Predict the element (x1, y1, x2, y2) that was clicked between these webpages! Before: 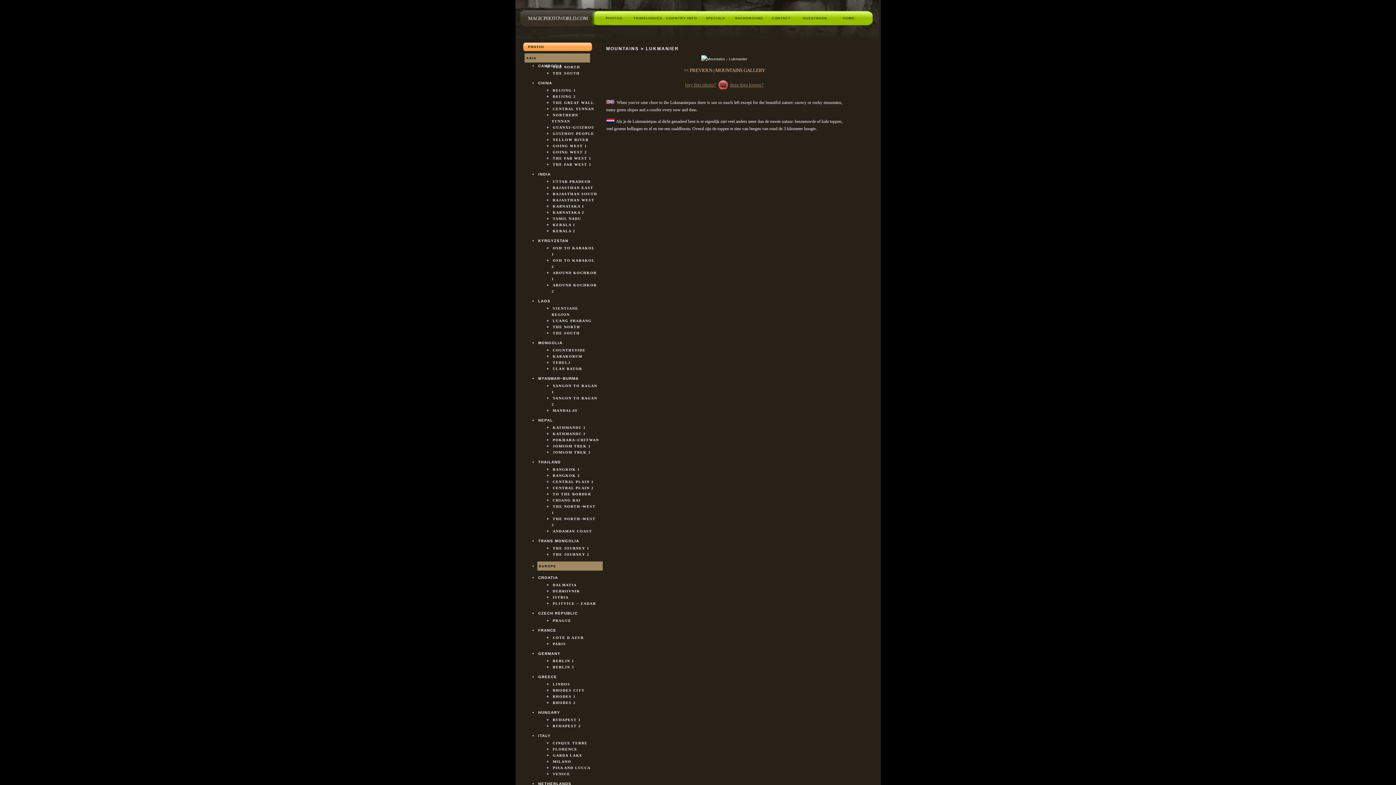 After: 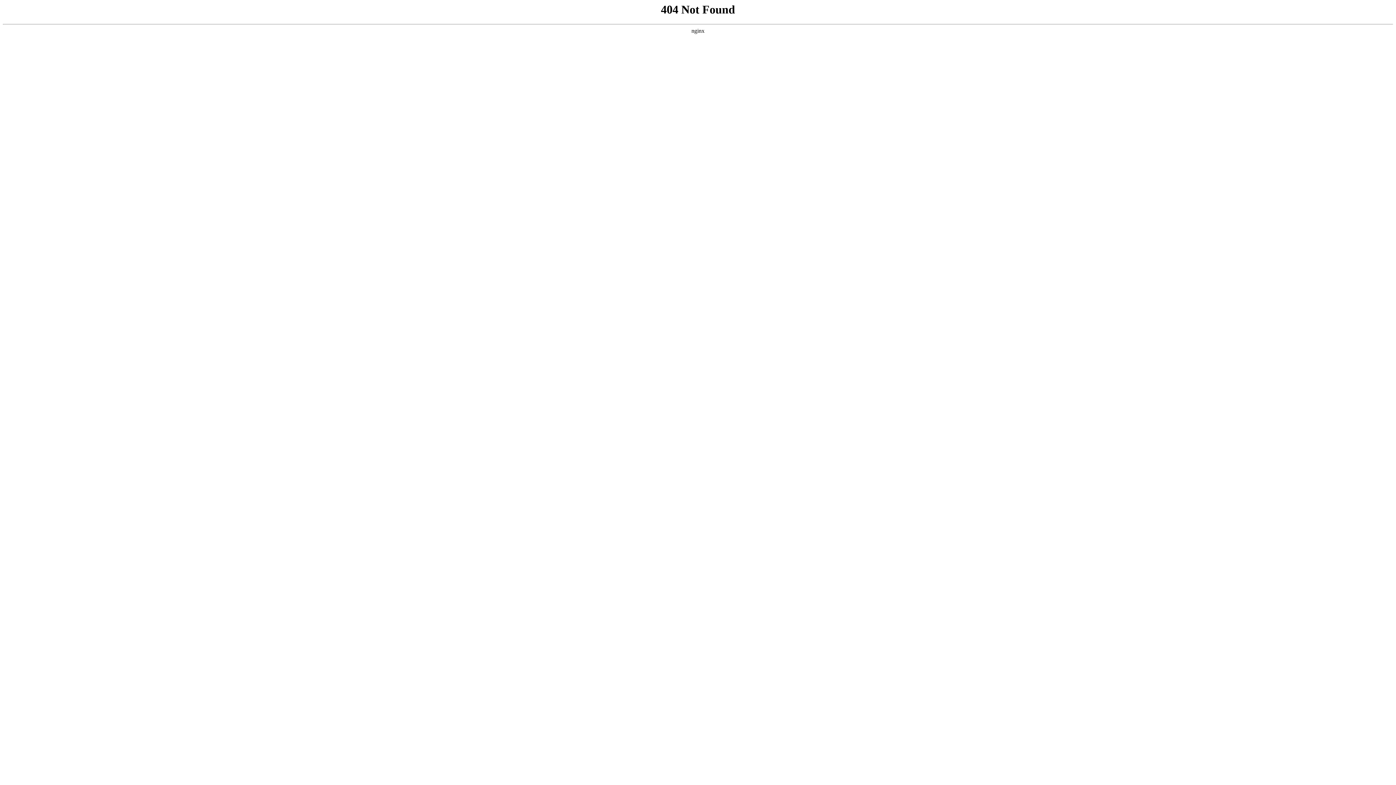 Action: bbox: (717, 86, 728, 91)